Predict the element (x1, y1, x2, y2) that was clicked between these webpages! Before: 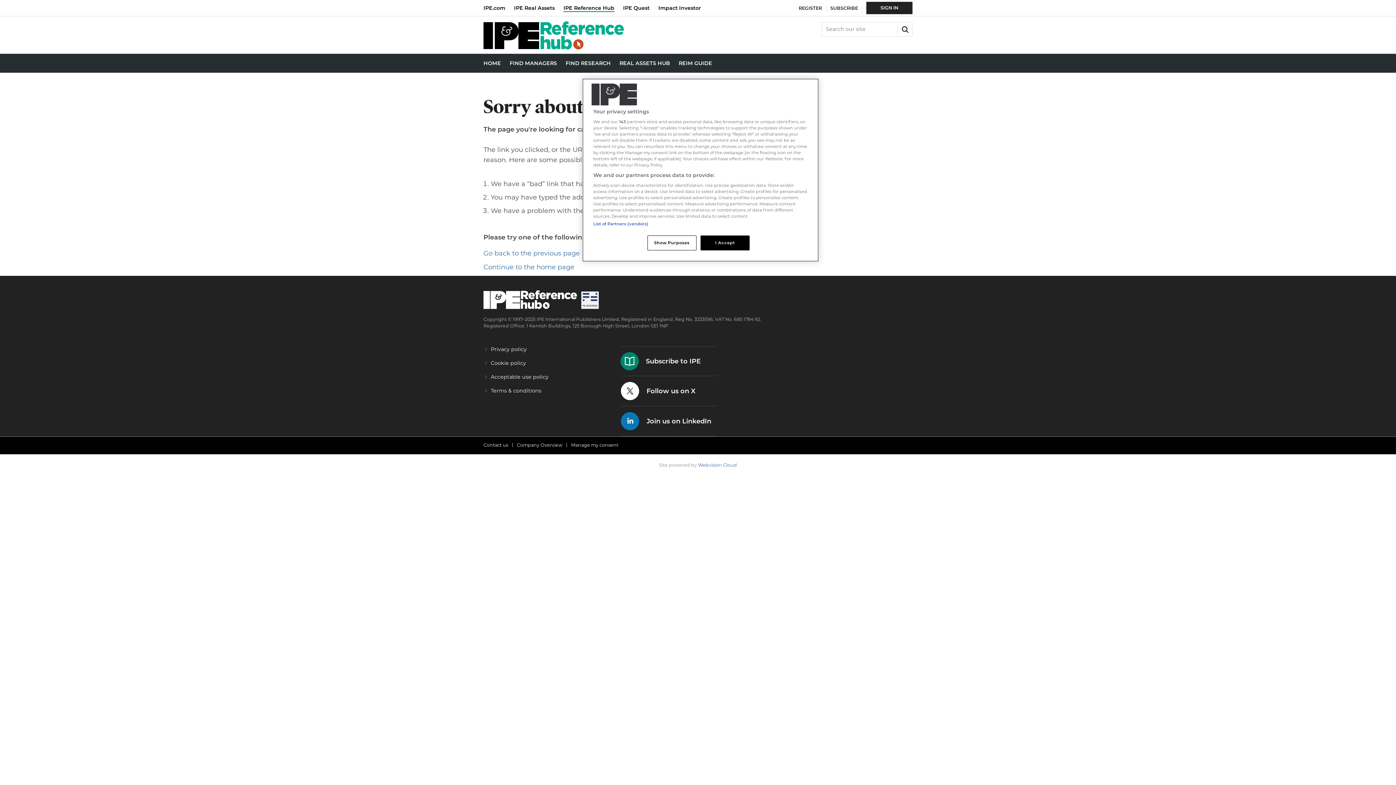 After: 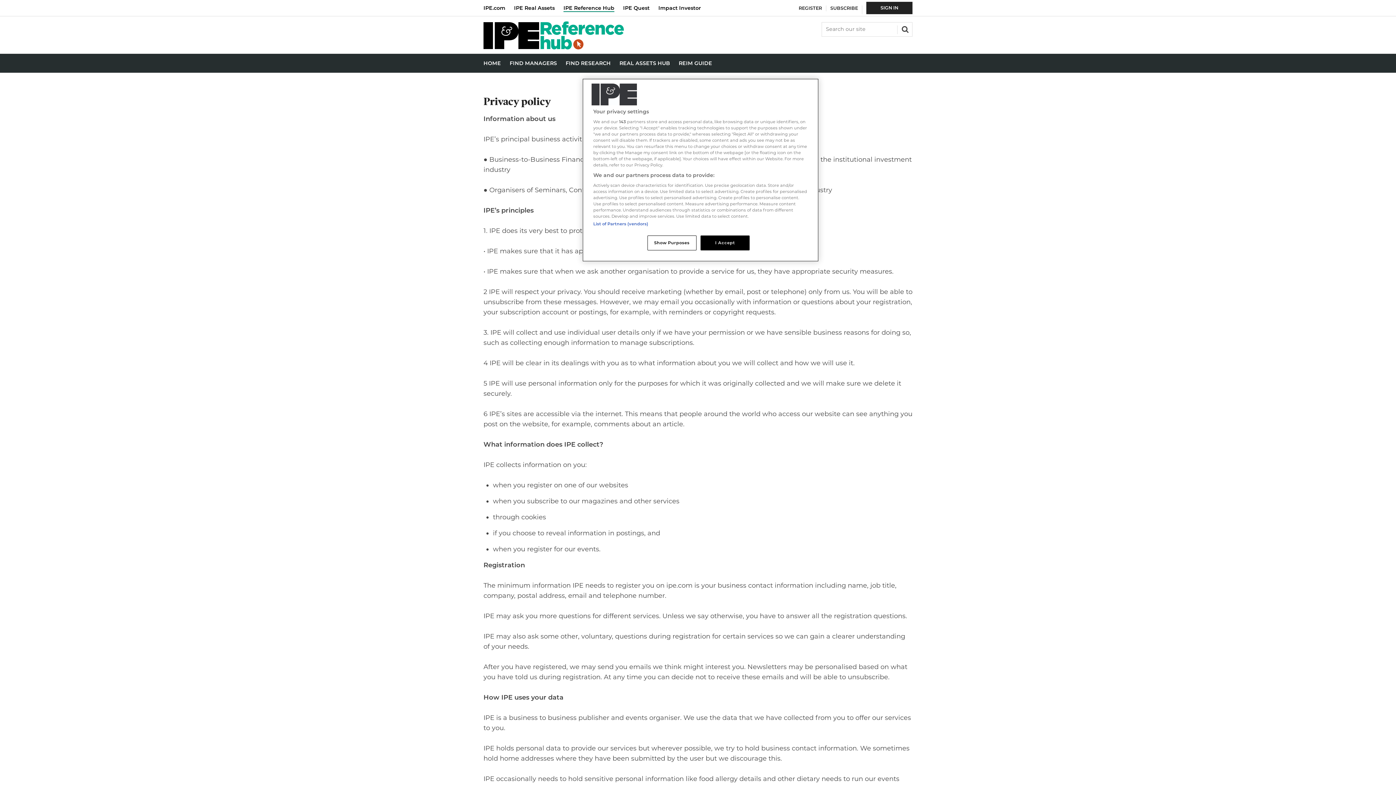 Action: bbox: (490, 346, 526, 352) label: Privacy policy